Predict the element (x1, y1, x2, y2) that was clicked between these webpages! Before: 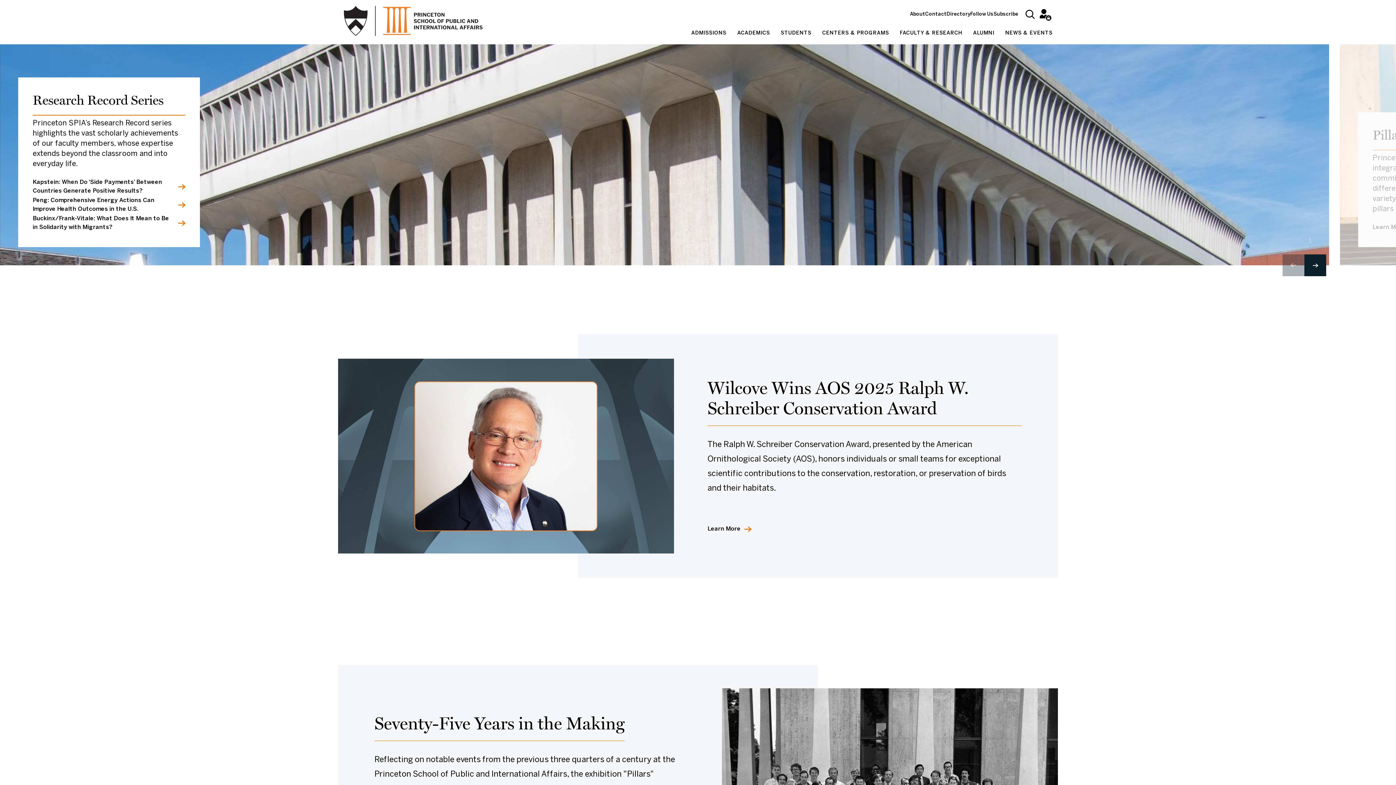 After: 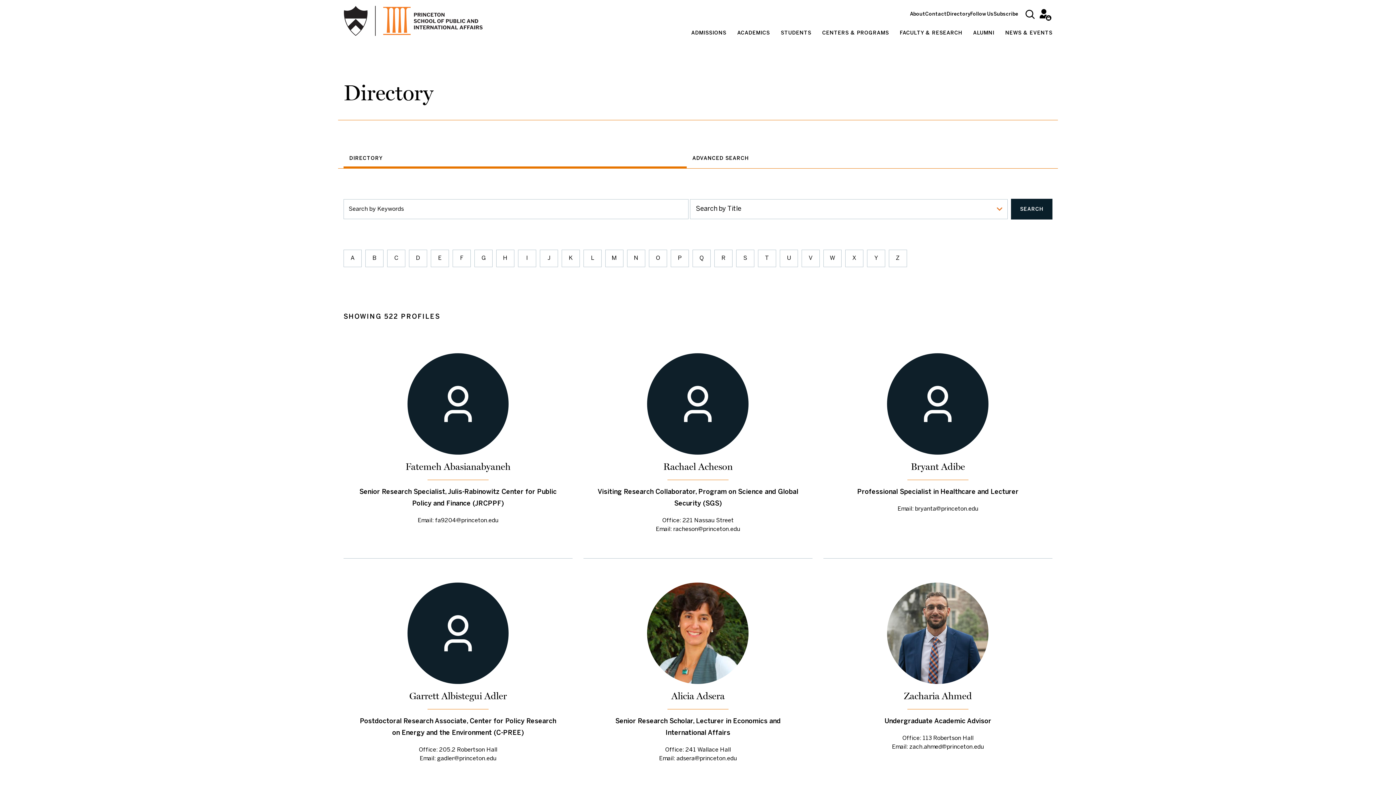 Action: bbox: (946, 12, 970, 16) label: Directory